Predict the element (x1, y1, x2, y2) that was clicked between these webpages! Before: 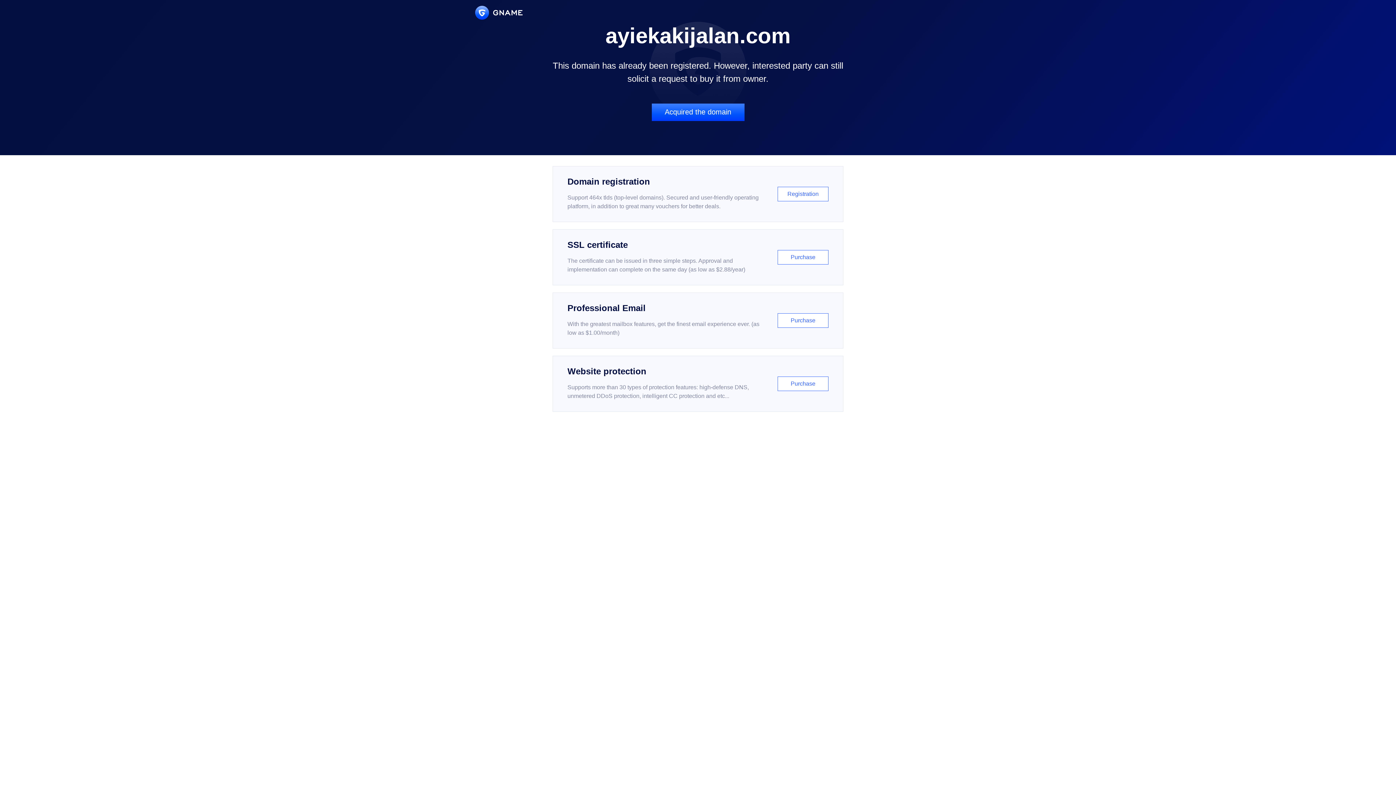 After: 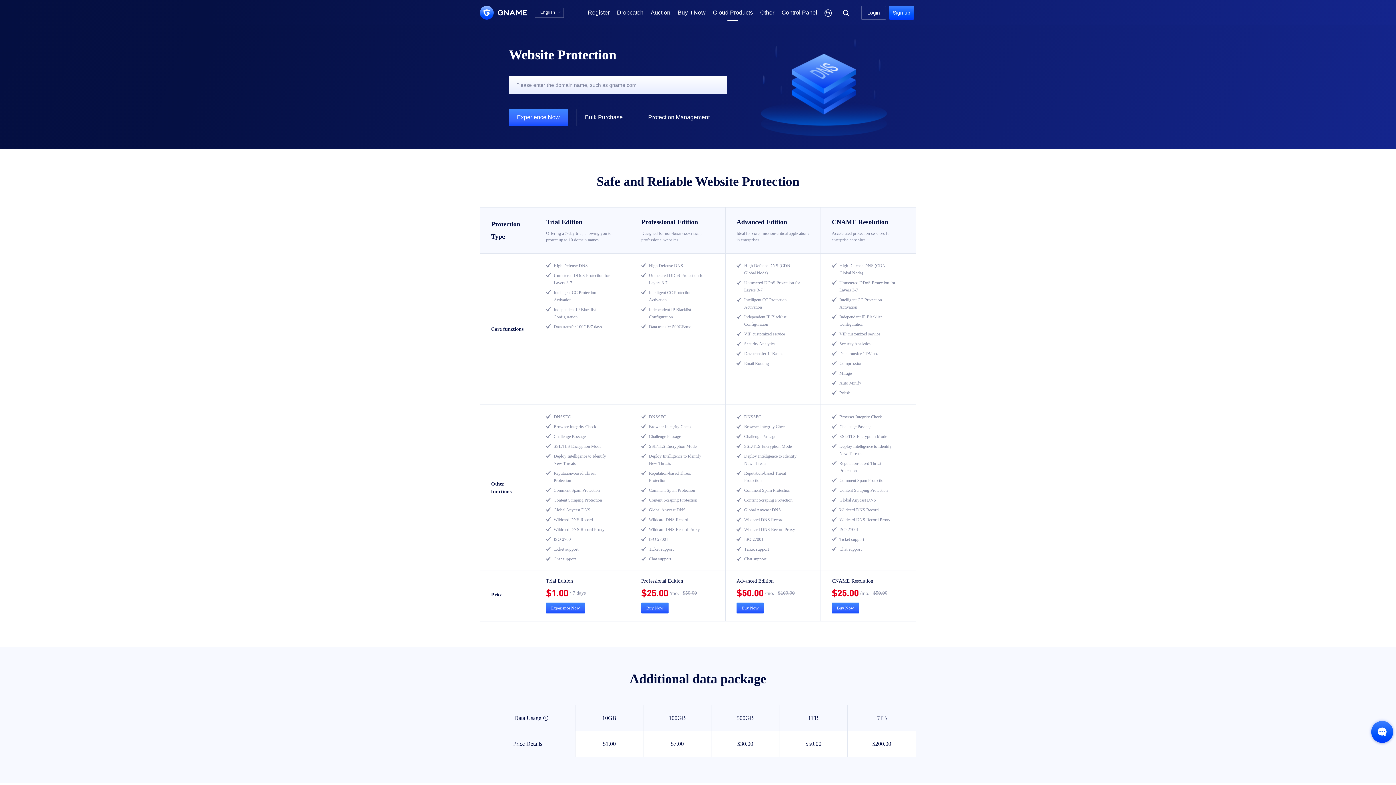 Action: label: Website protection

Supports more than 30 types of protection features: high-defense DNS, unmetered DDoS protection, intelligent CC protection and etc...

Purchase bbox: (552, 356, 843, 412)